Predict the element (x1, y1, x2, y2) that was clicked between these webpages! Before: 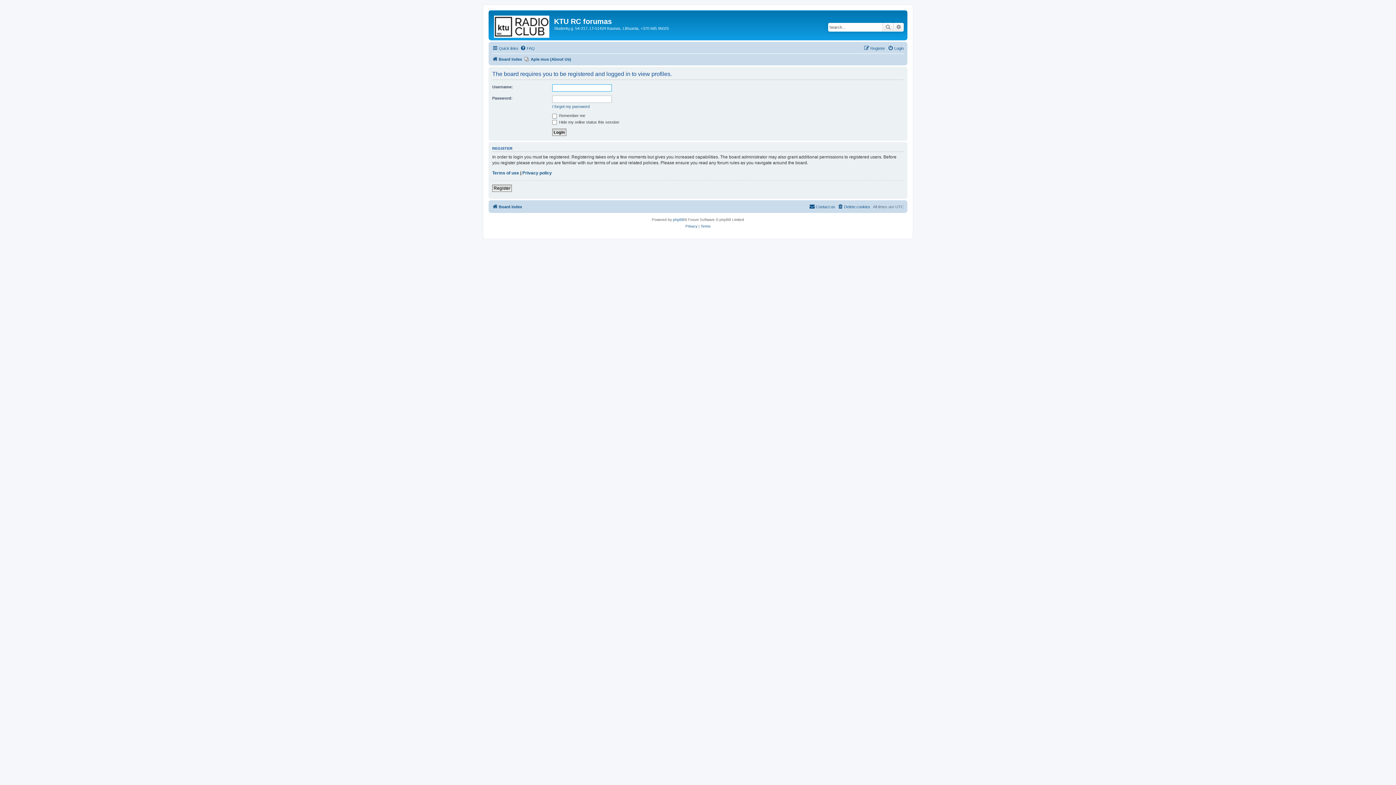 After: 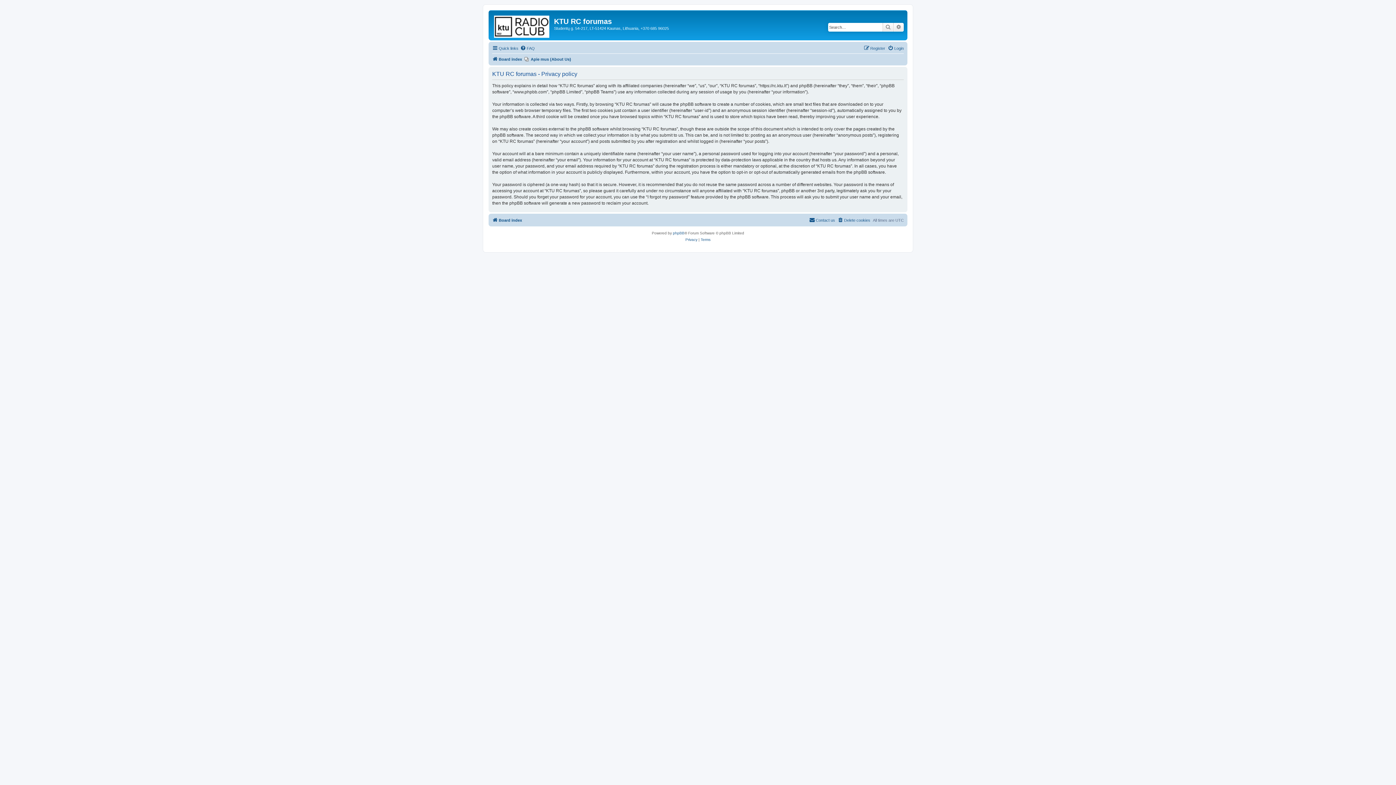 Action: label: Privacy bbox: (685, 223, 697, 229)